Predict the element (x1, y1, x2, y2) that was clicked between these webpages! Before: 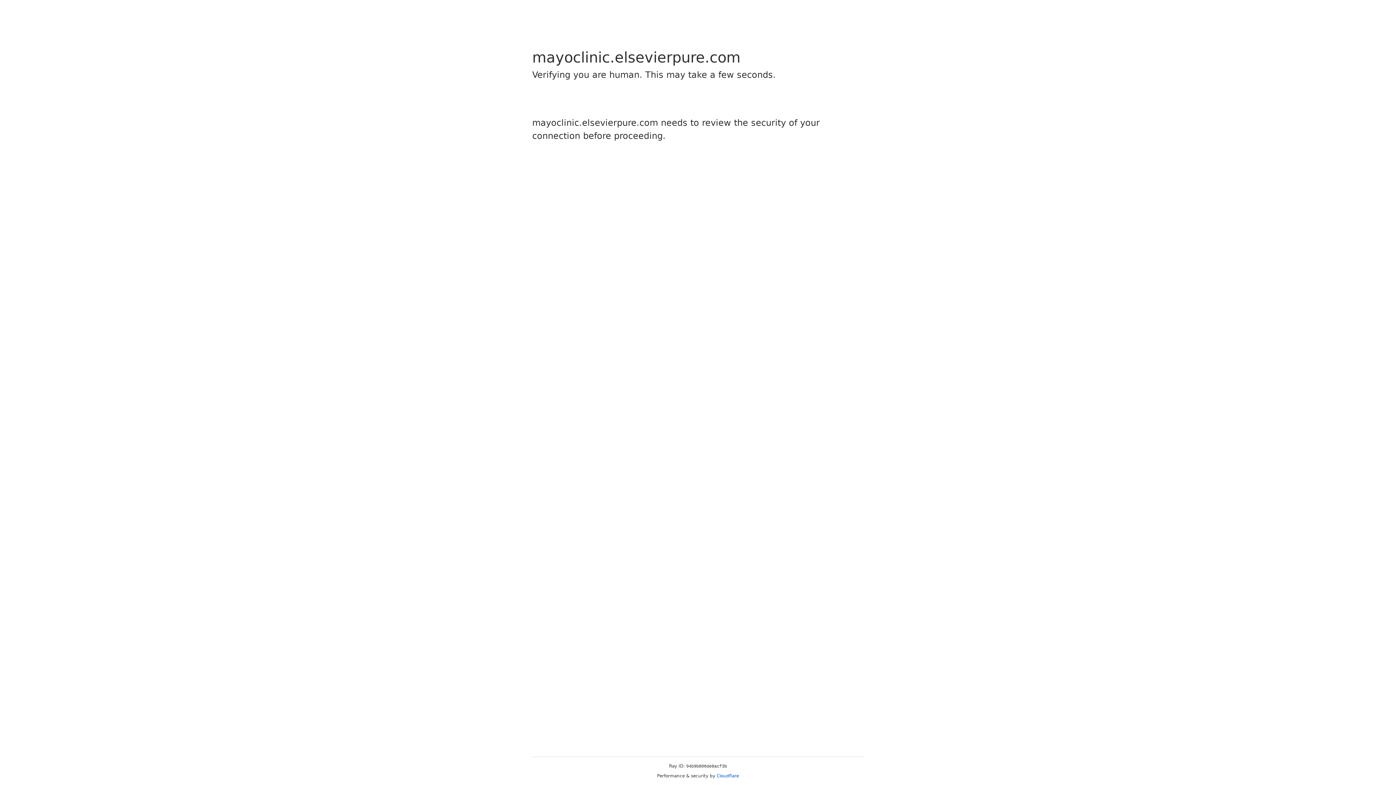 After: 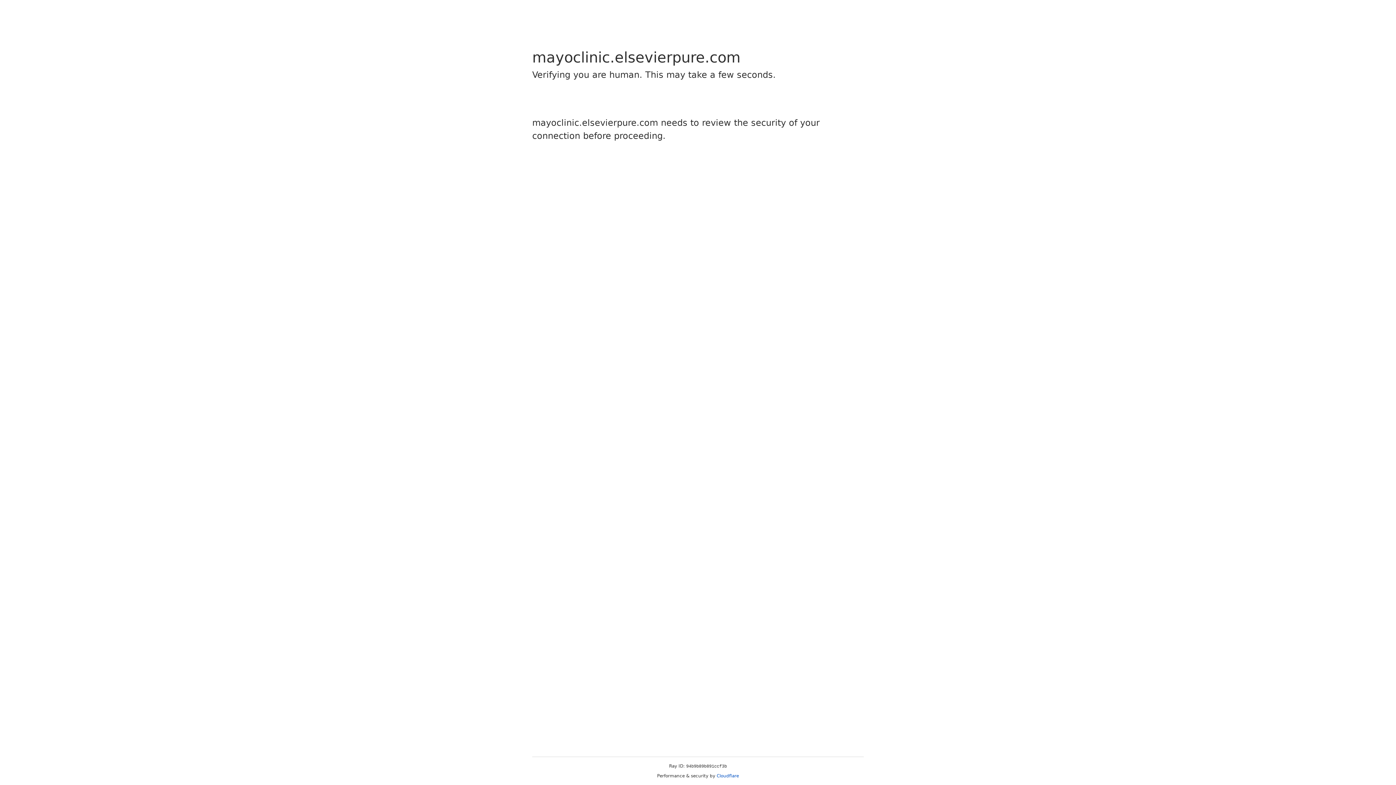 Action: label: Cloudflare bbox: (716, 773, 739, 778)